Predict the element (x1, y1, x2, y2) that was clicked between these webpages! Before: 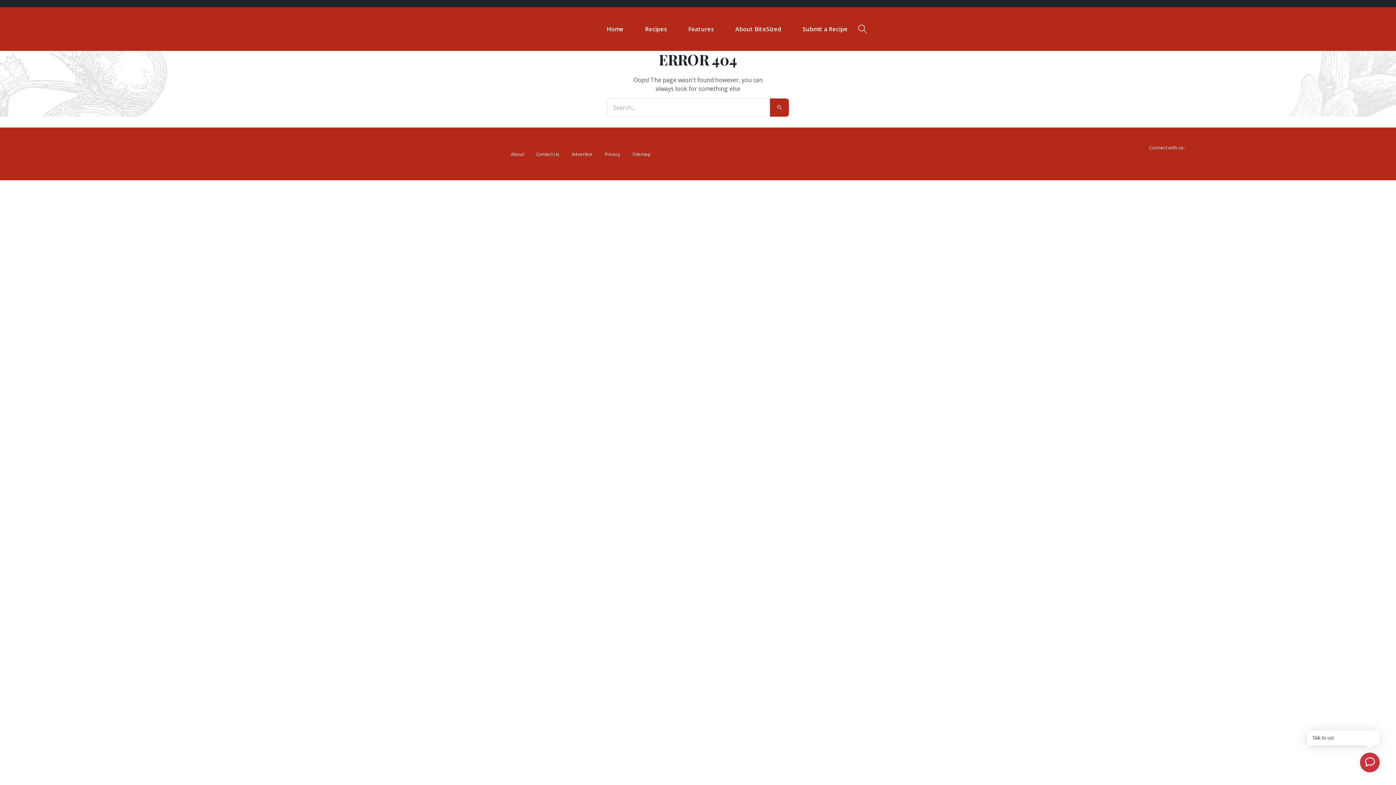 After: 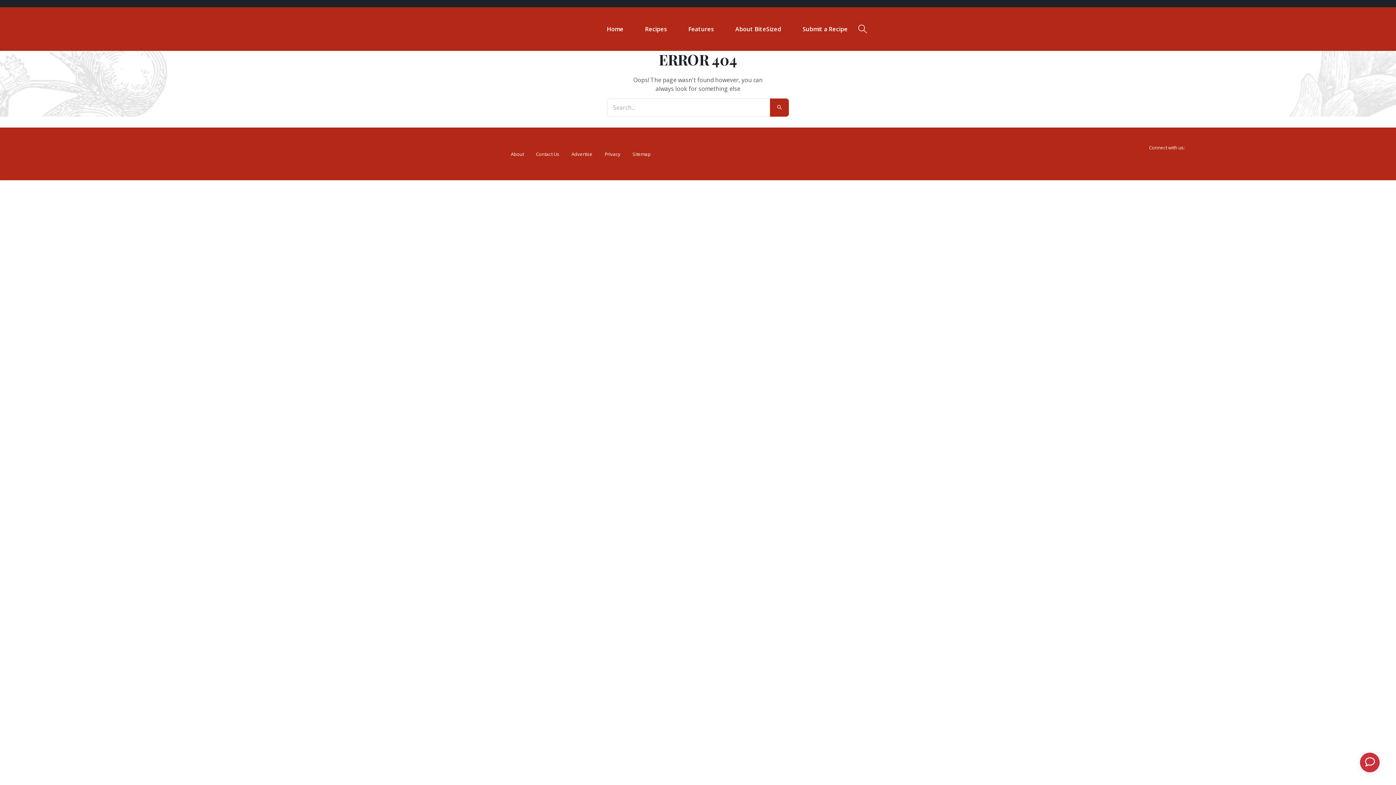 Action: bbox: (1124, 154, 1140, 161)